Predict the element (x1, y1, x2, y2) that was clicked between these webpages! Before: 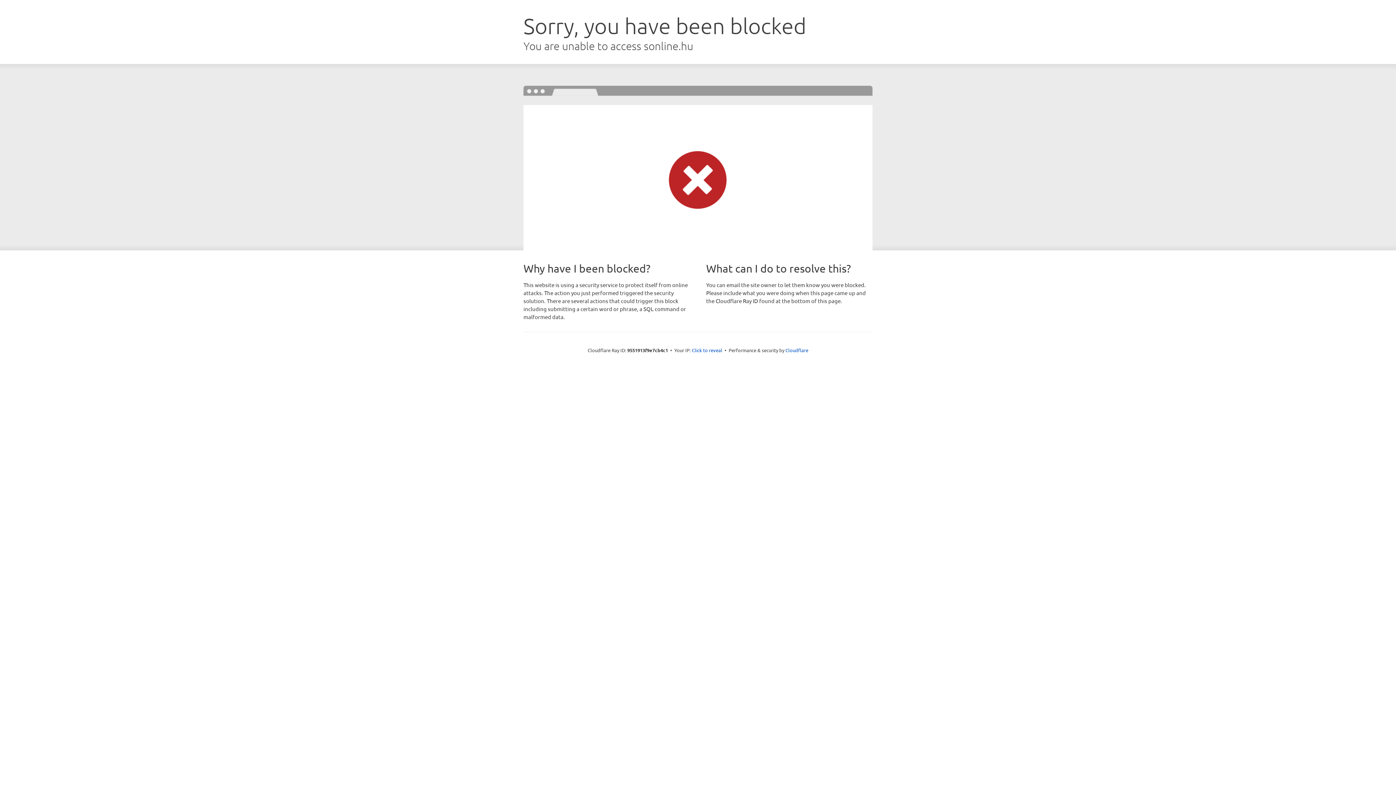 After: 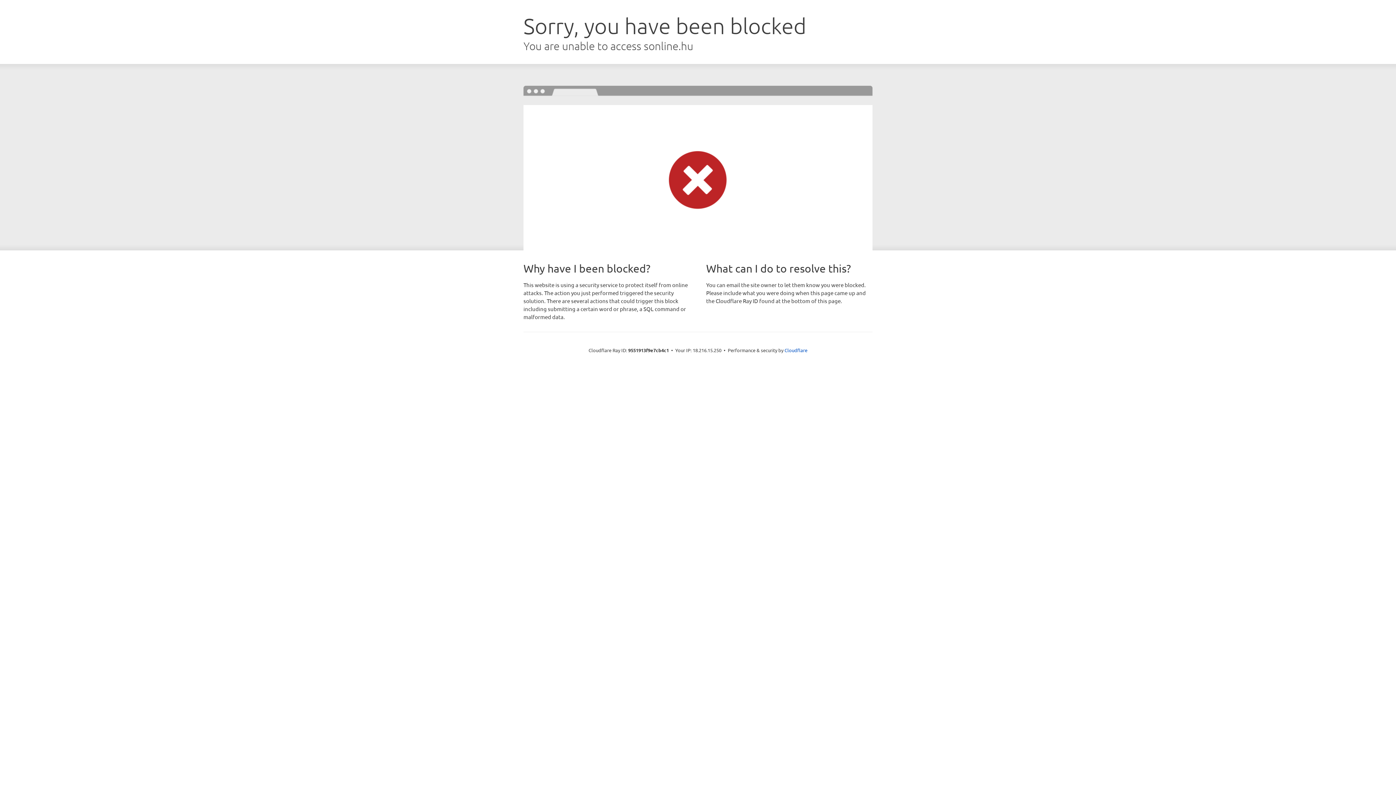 Action: bbox: (692, 346, 722, 353) label: Click to reveal